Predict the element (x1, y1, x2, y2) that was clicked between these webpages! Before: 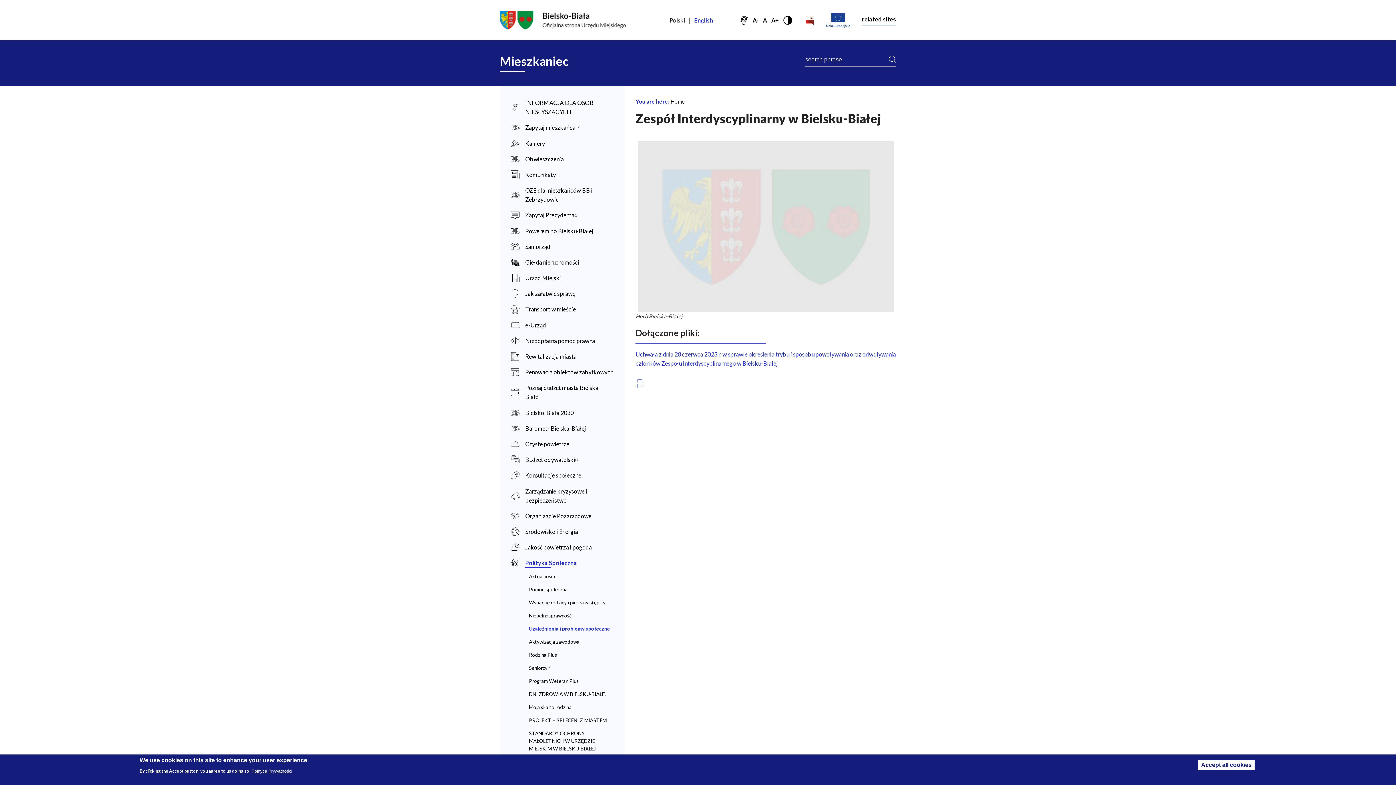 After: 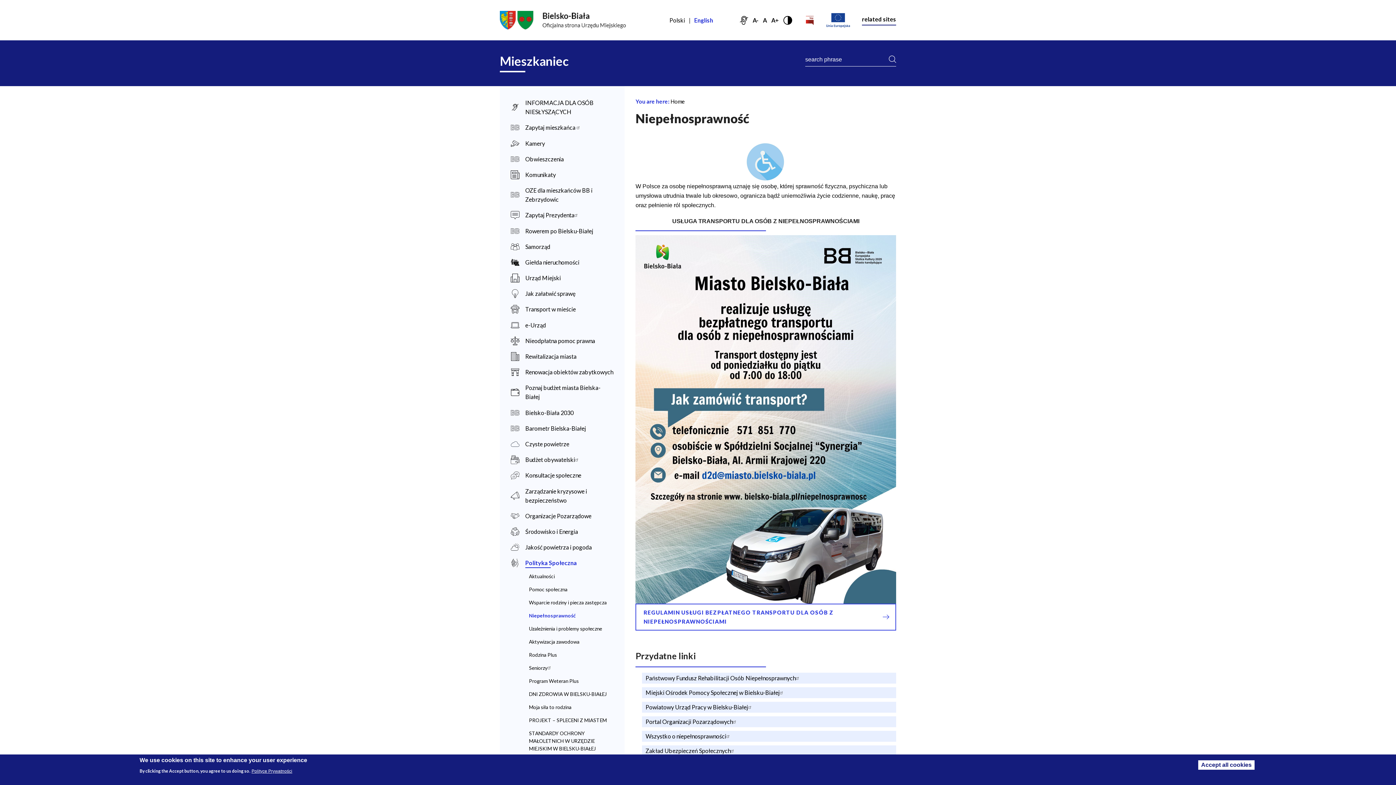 Action: label: Niepełnosprawność bbox: (510, 612, 613, 620)